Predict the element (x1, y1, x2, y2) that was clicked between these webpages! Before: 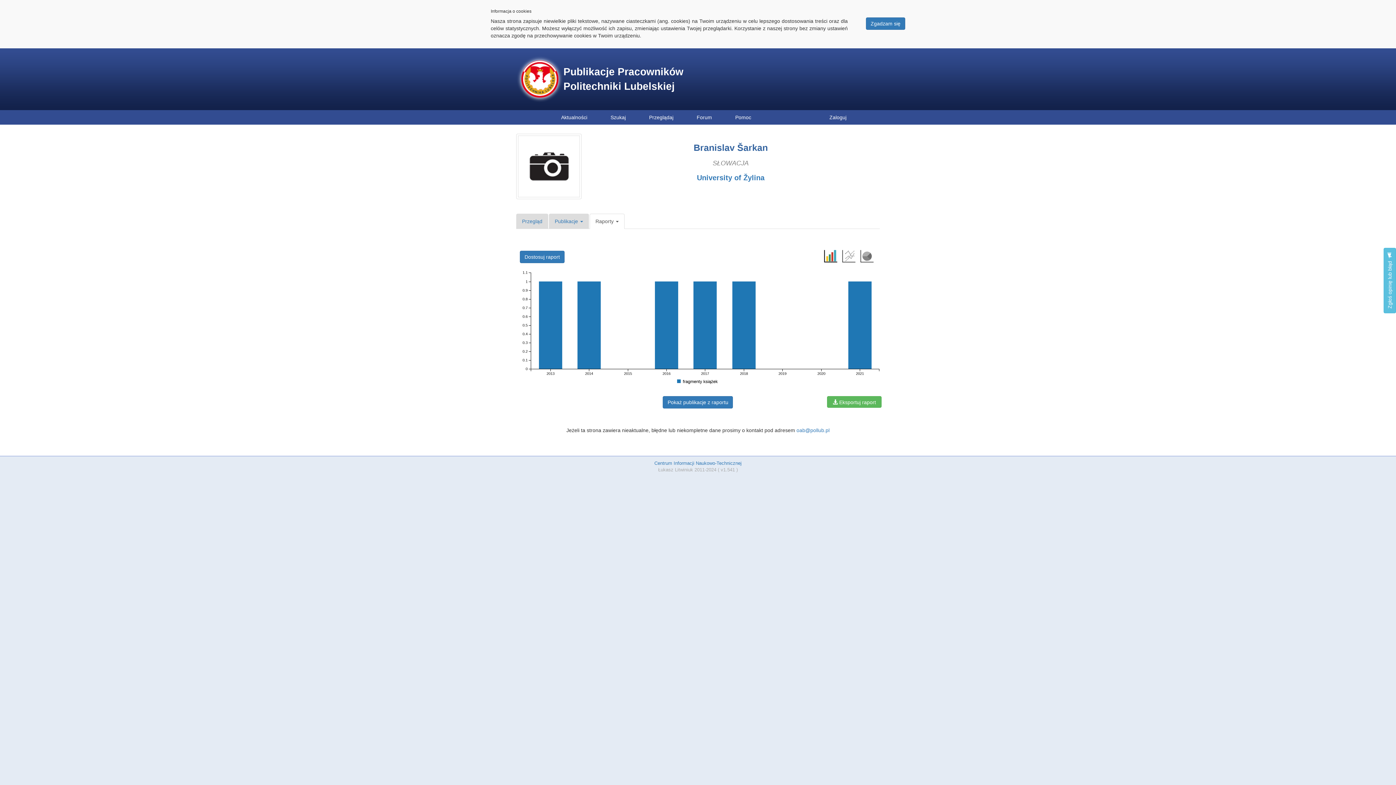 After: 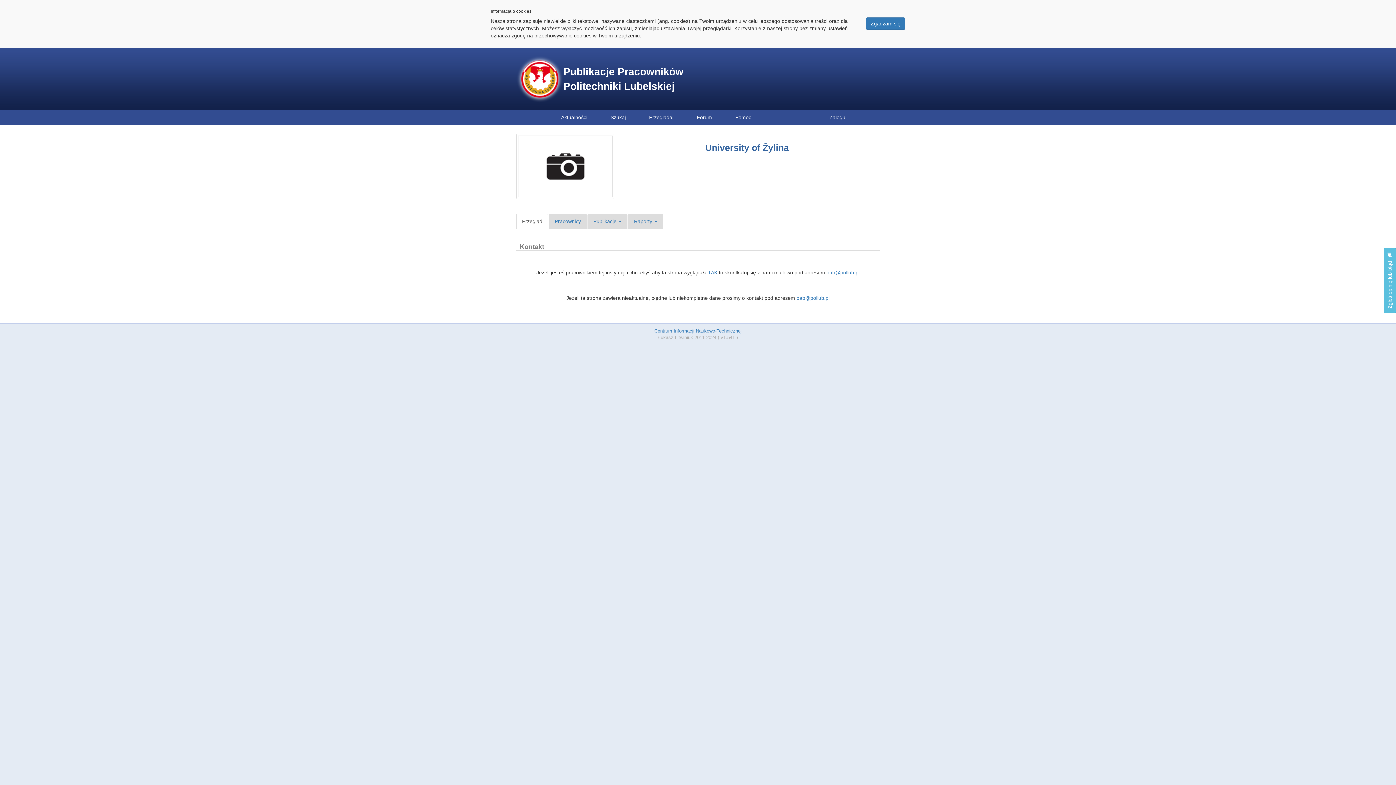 Action: label: University of Žylina bbox: (697, 173, 764, 181)